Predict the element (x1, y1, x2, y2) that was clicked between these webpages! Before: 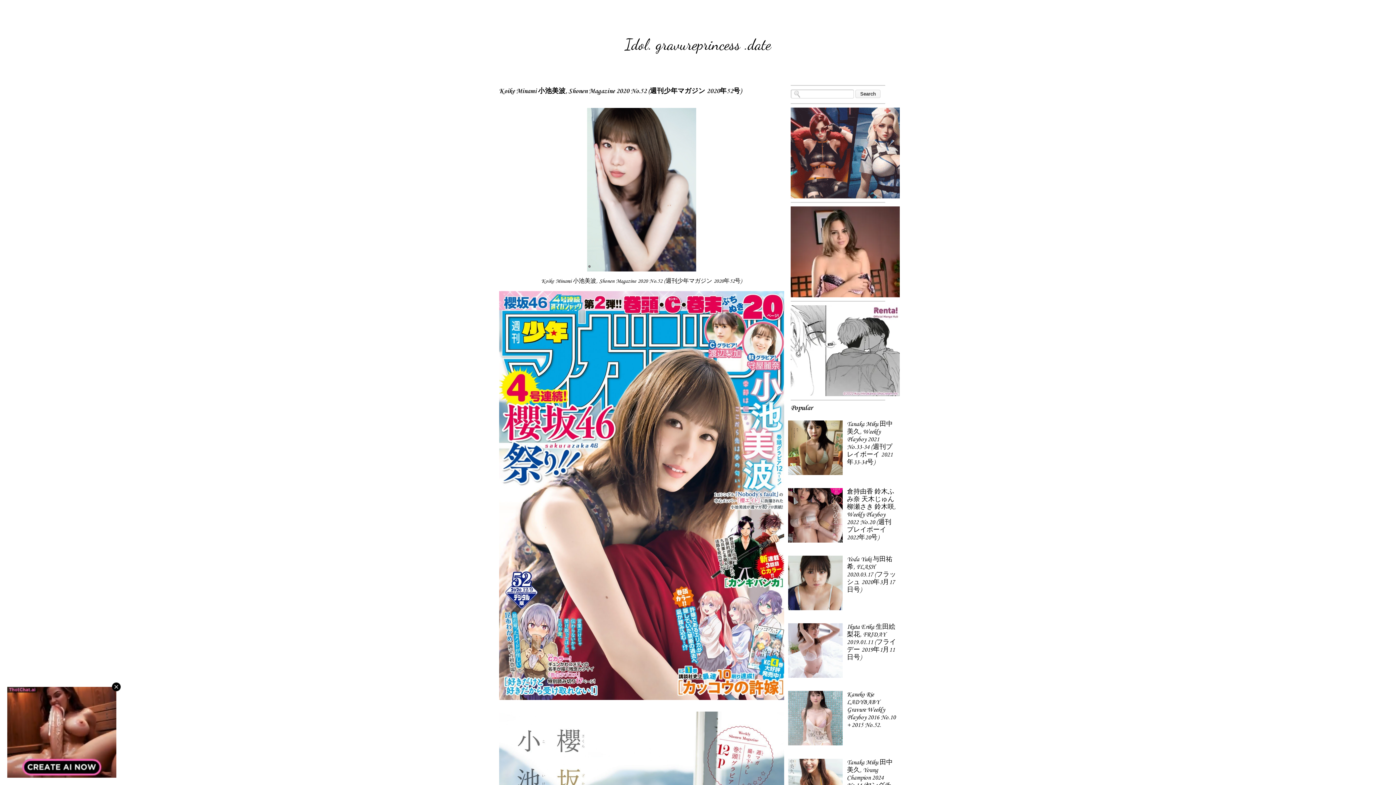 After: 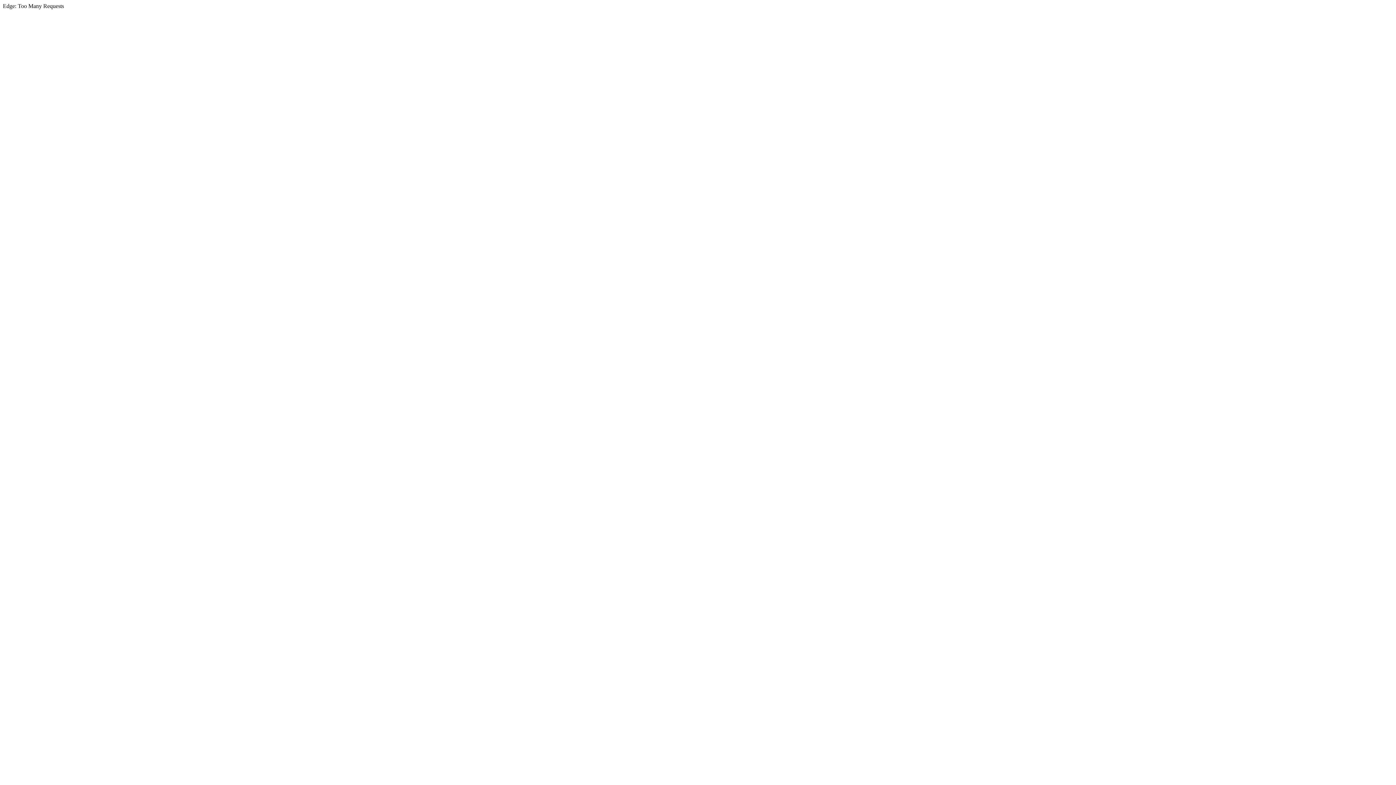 Action: bbox: (788, 673, 845, 680)